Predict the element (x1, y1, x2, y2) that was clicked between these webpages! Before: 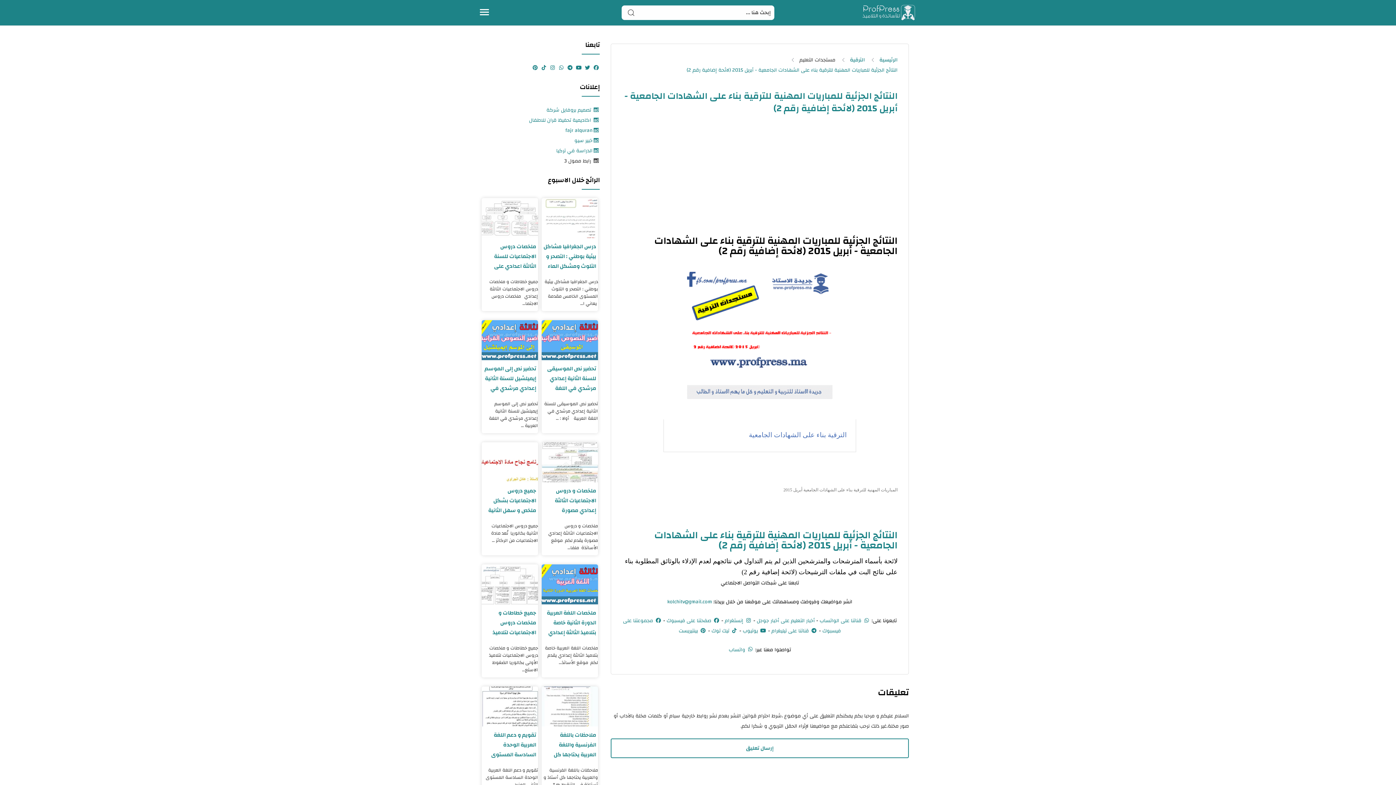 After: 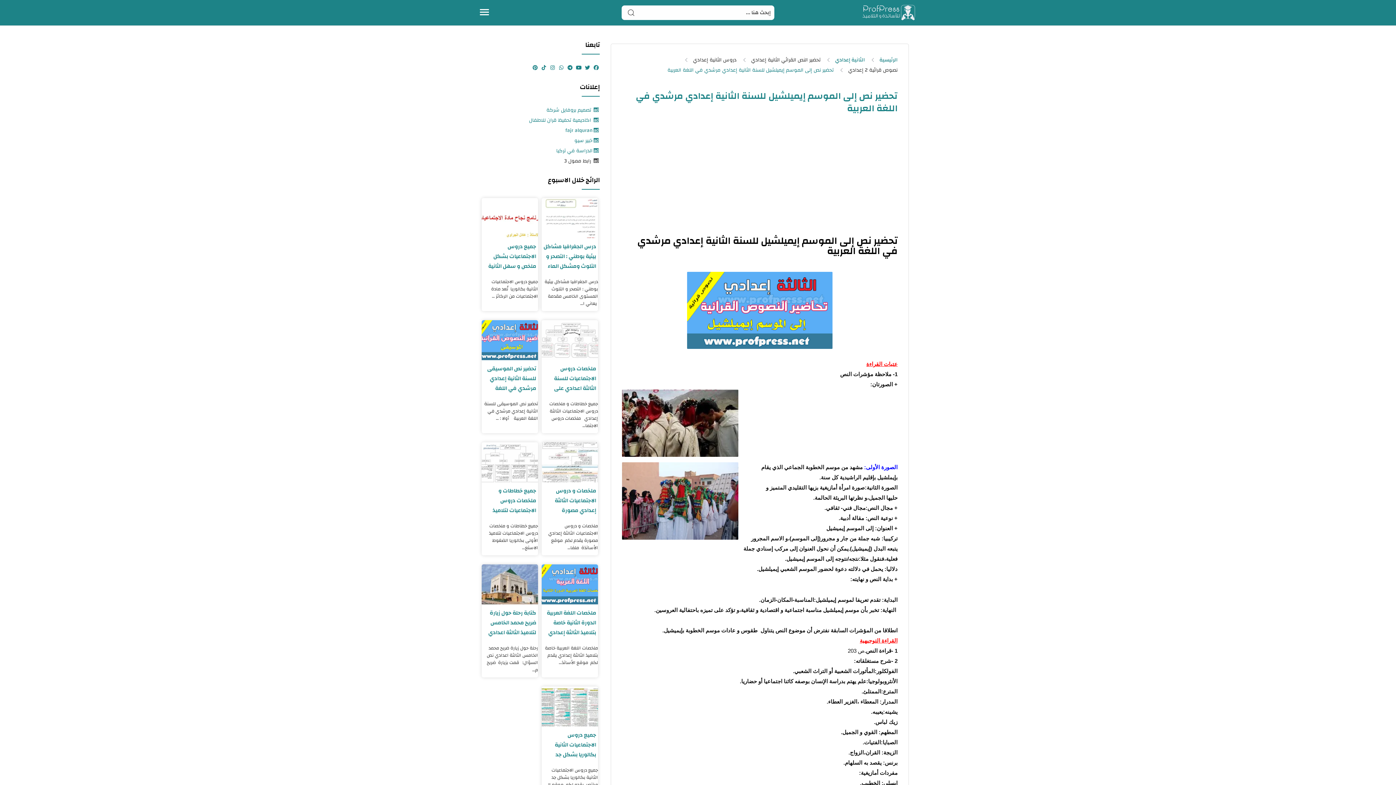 Action: bbox: (483, 364, 536, 393) label: تحضير نص إلى الموسم إيميلشيل للسنة الثانية إعدادي مرشدي في اللغة العربية